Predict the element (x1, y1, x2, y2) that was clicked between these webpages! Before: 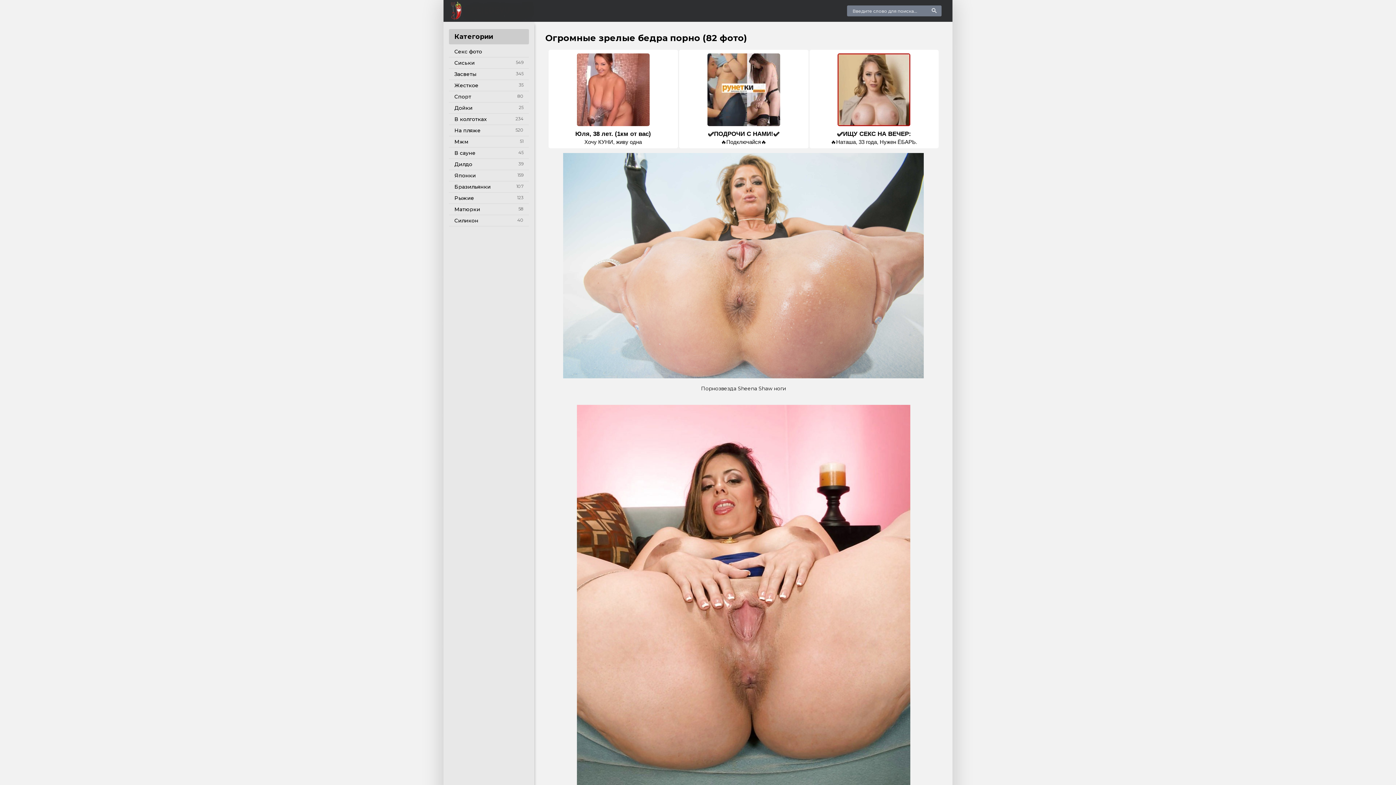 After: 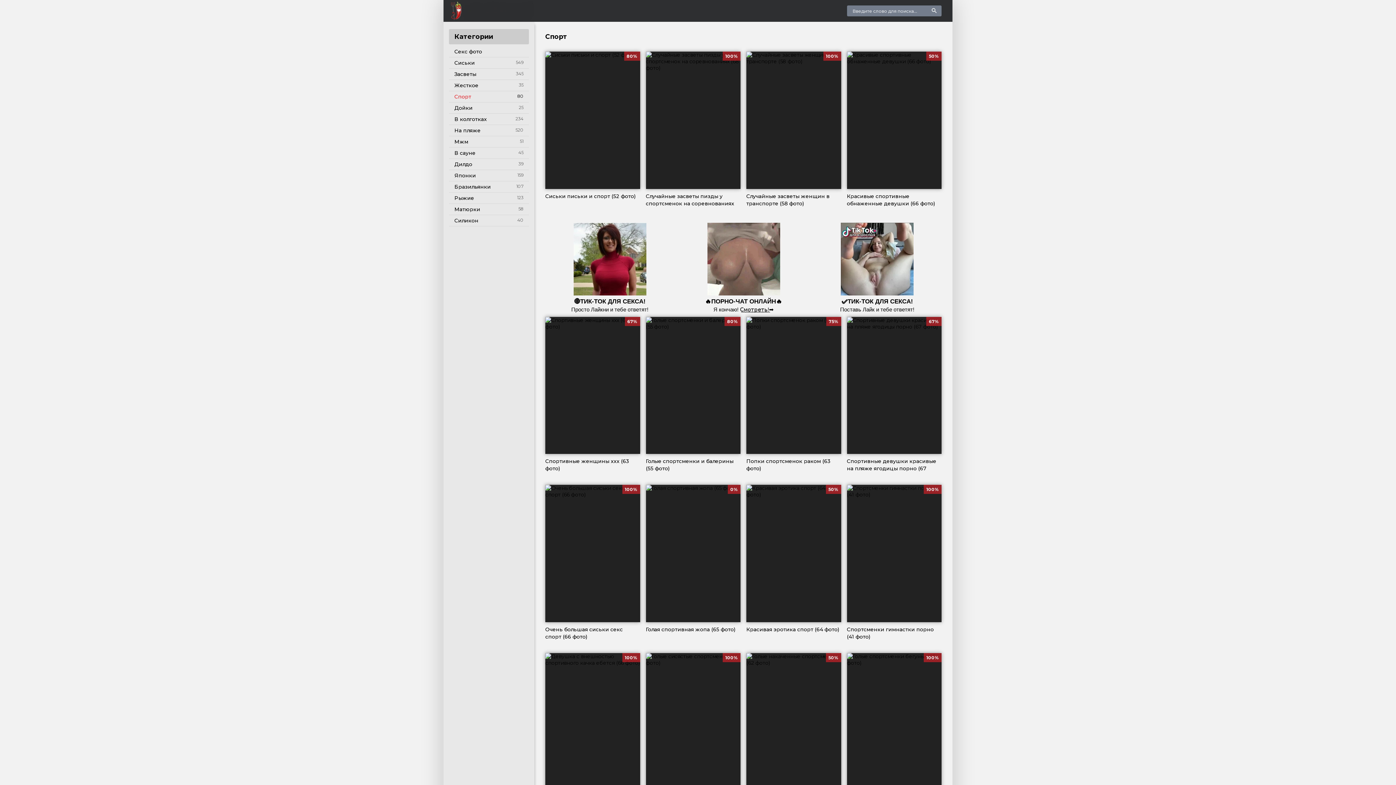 Action: bbox: (449, 91, 529, 102) label: Спорт